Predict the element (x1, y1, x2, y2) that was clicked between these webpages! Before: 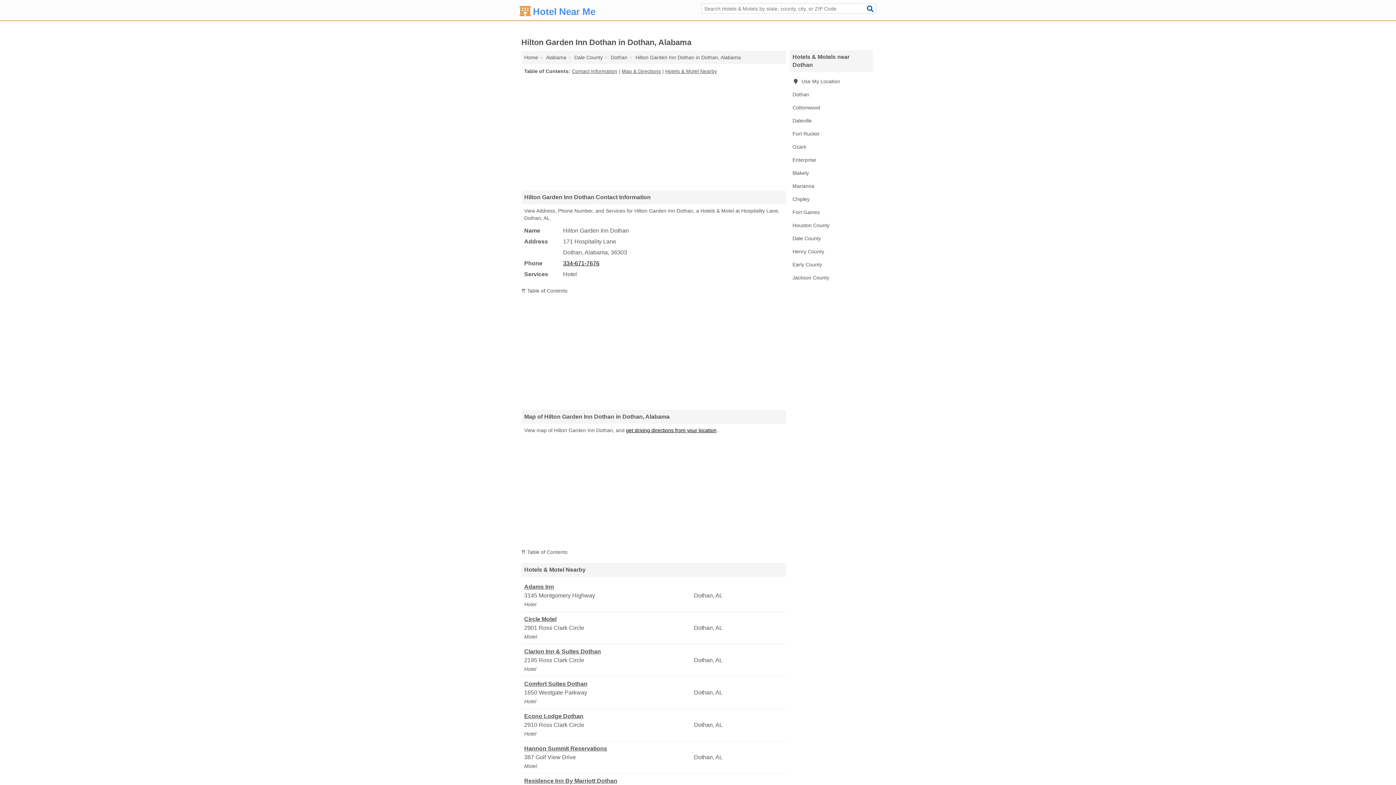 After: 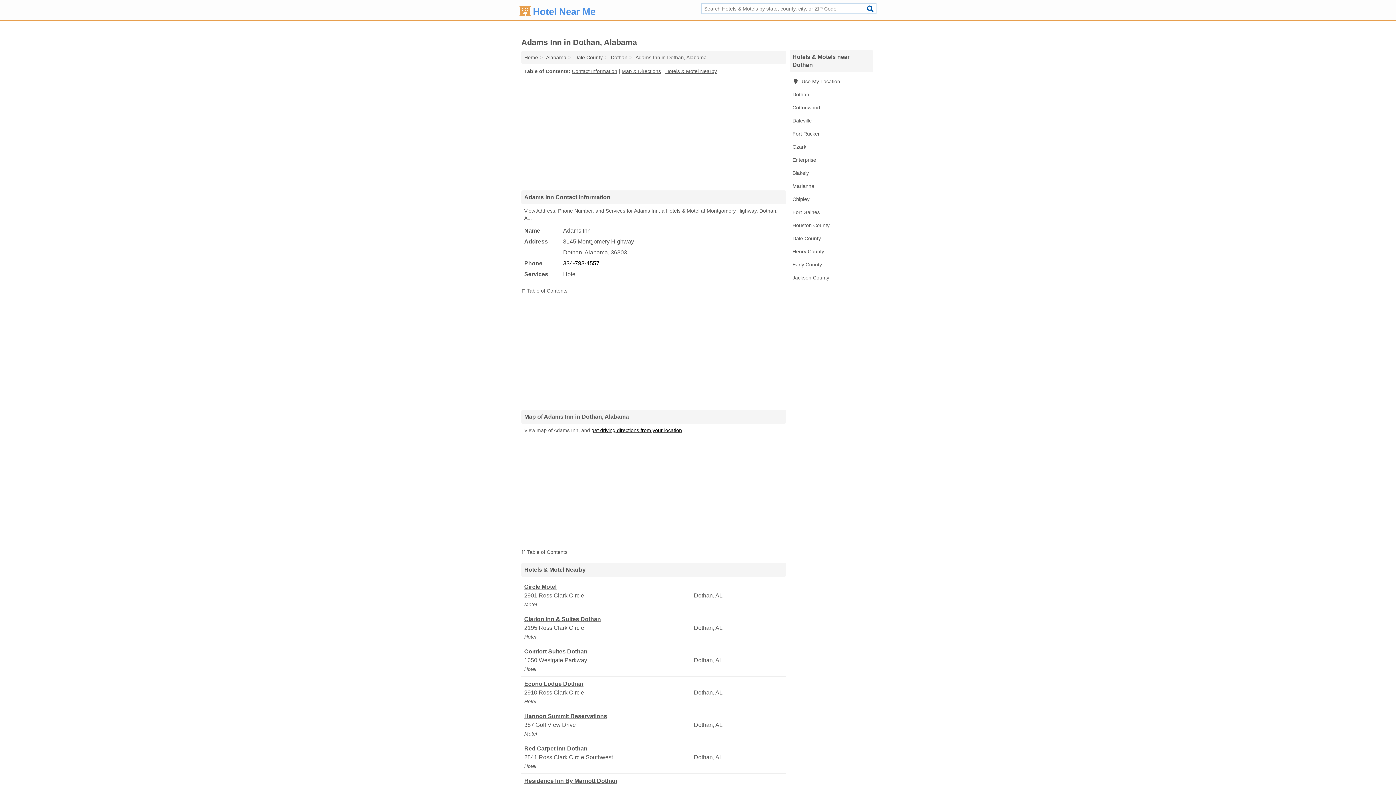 Action: bbox: (524, 582, 692, 591) label: Adams Inn